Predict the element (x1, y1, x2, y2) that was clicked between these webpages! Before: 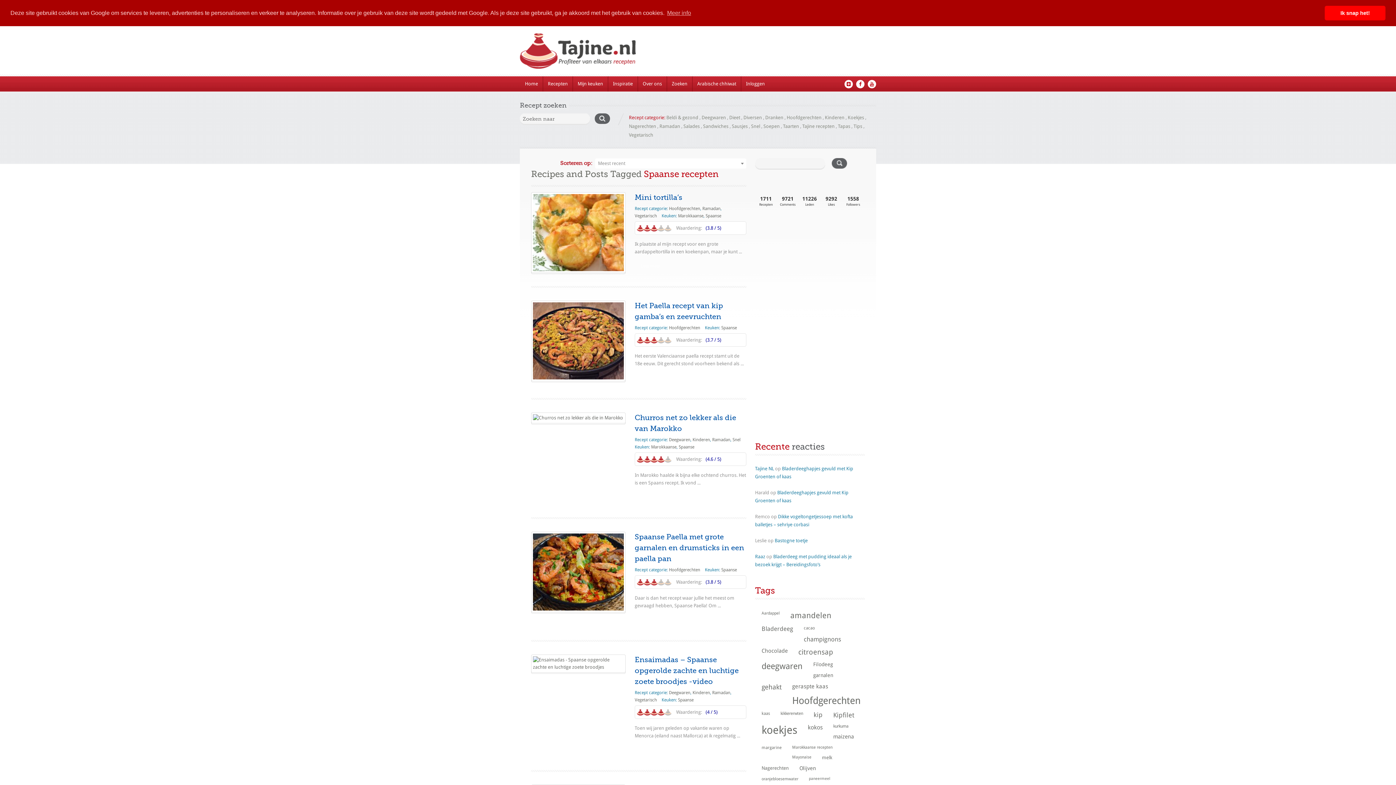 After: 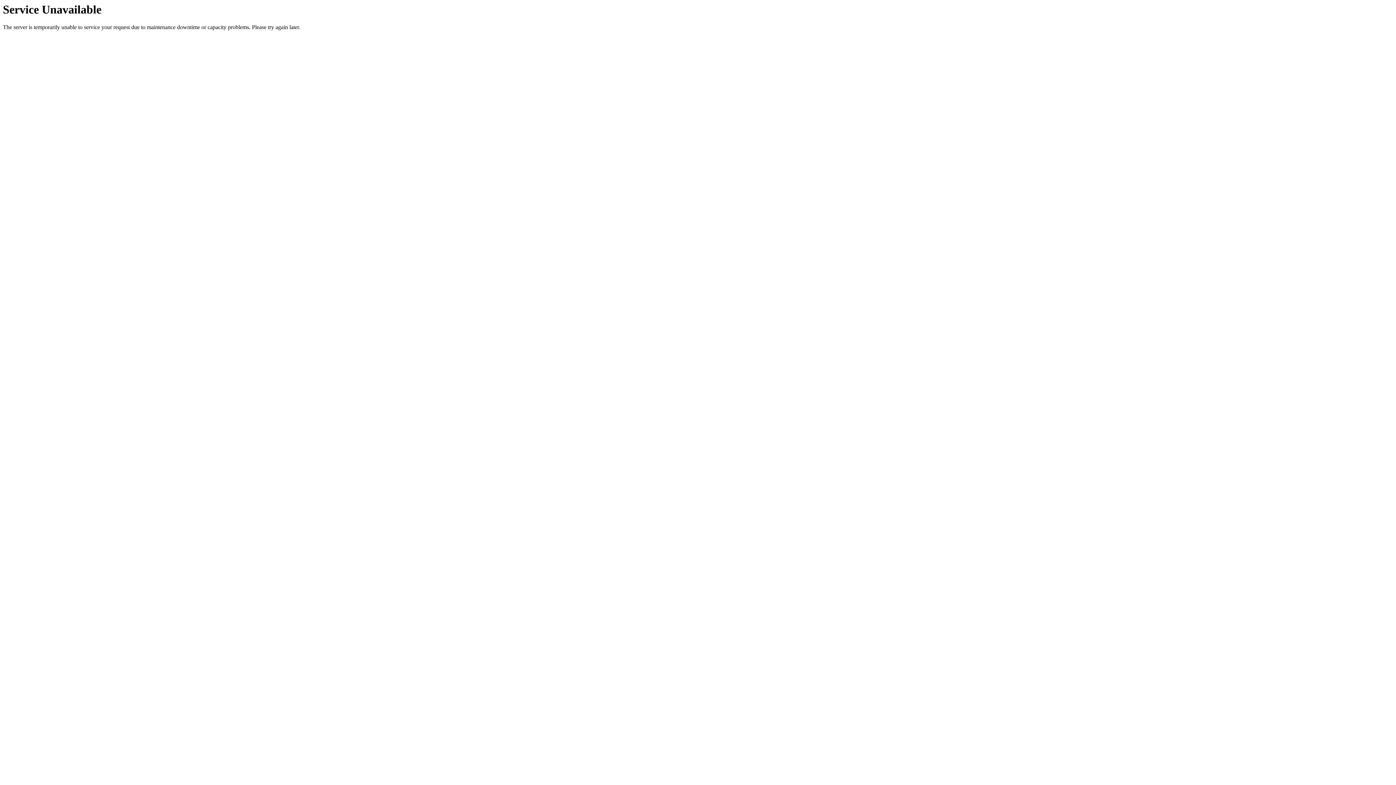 Action: label: Vegetarisch bbox: (634, 213, 657, 218)